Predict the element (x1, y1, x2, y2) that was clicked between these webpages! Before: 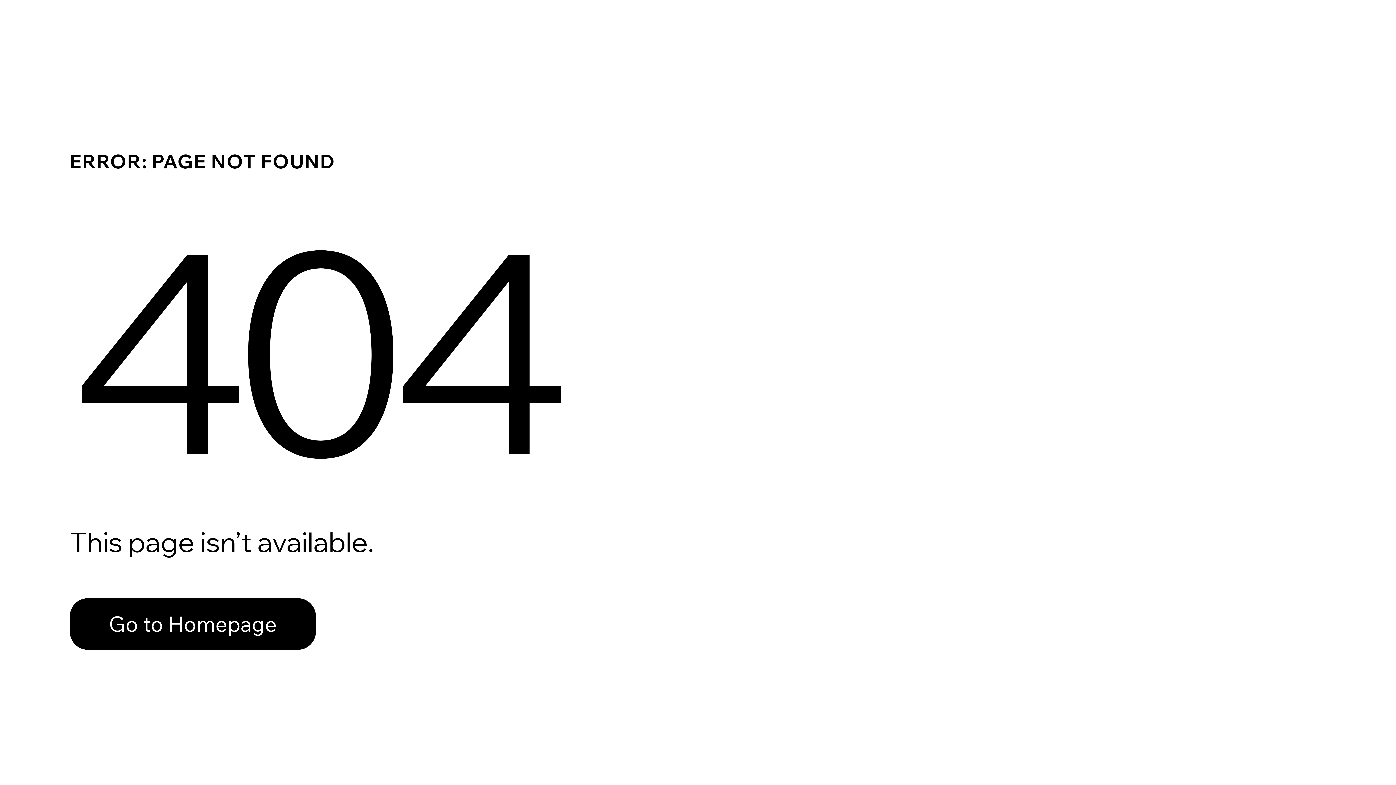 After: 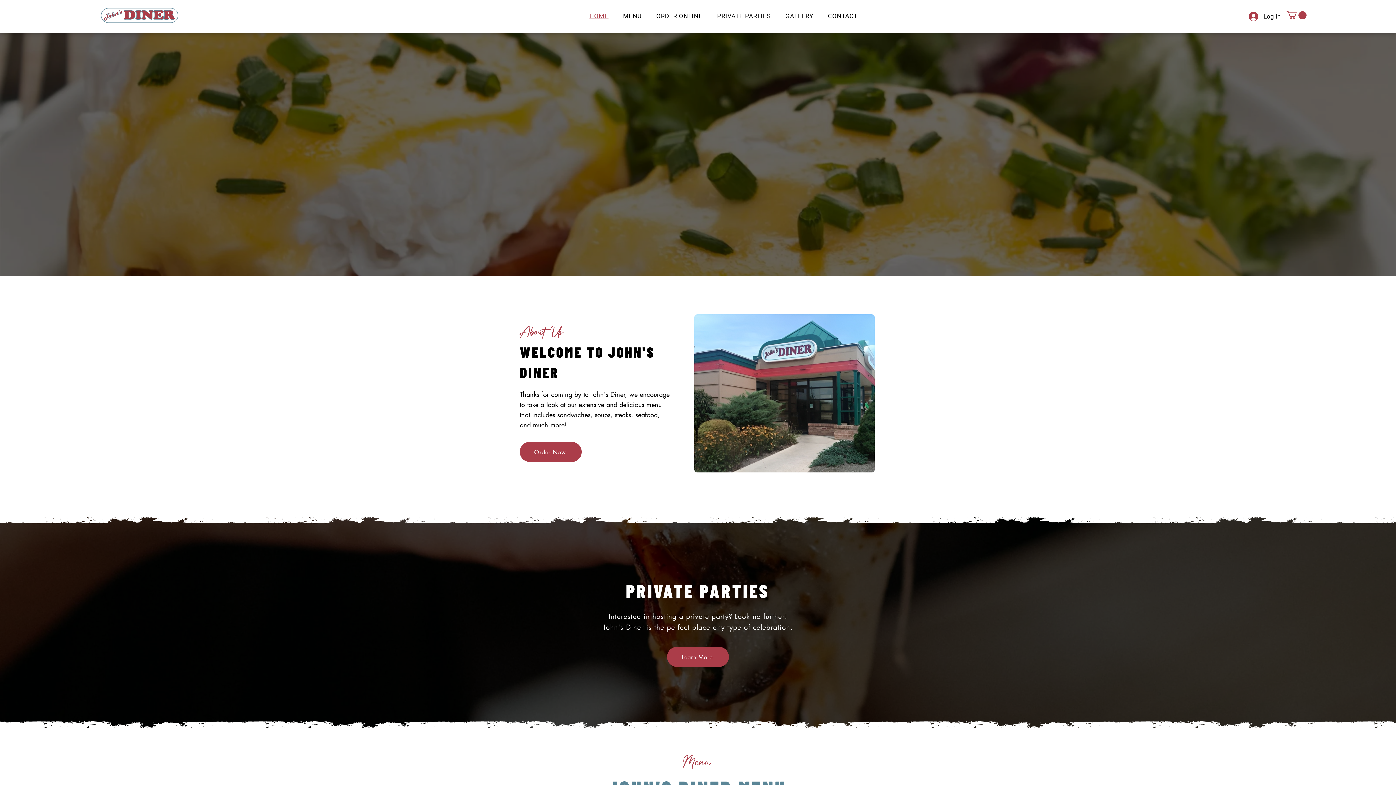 Action: bbox: (69, 582, 768, 659) label: Go to Homepage